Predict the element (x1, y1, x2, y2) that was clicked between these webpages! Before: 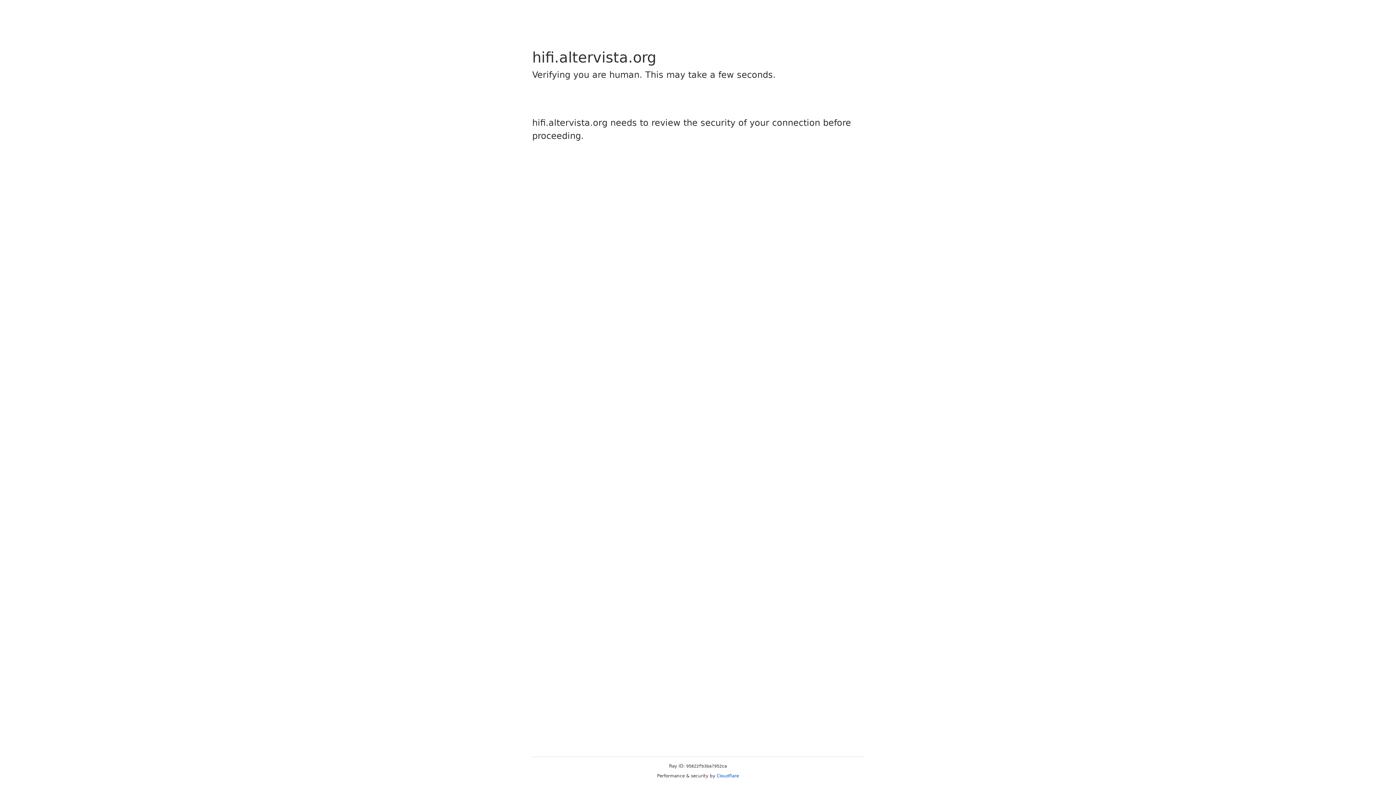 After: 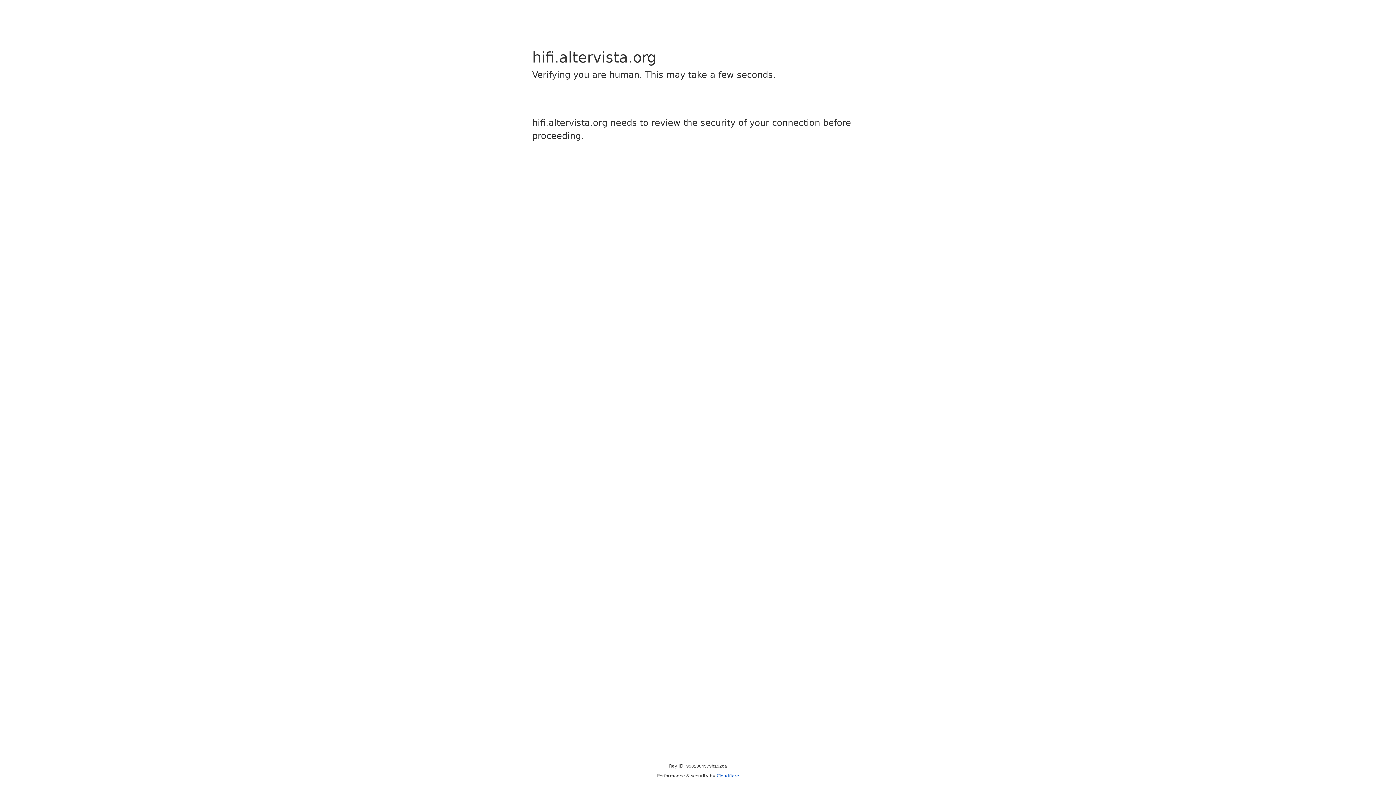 Action: label: Cloudflare bbox: (716, 773, 739, 778)